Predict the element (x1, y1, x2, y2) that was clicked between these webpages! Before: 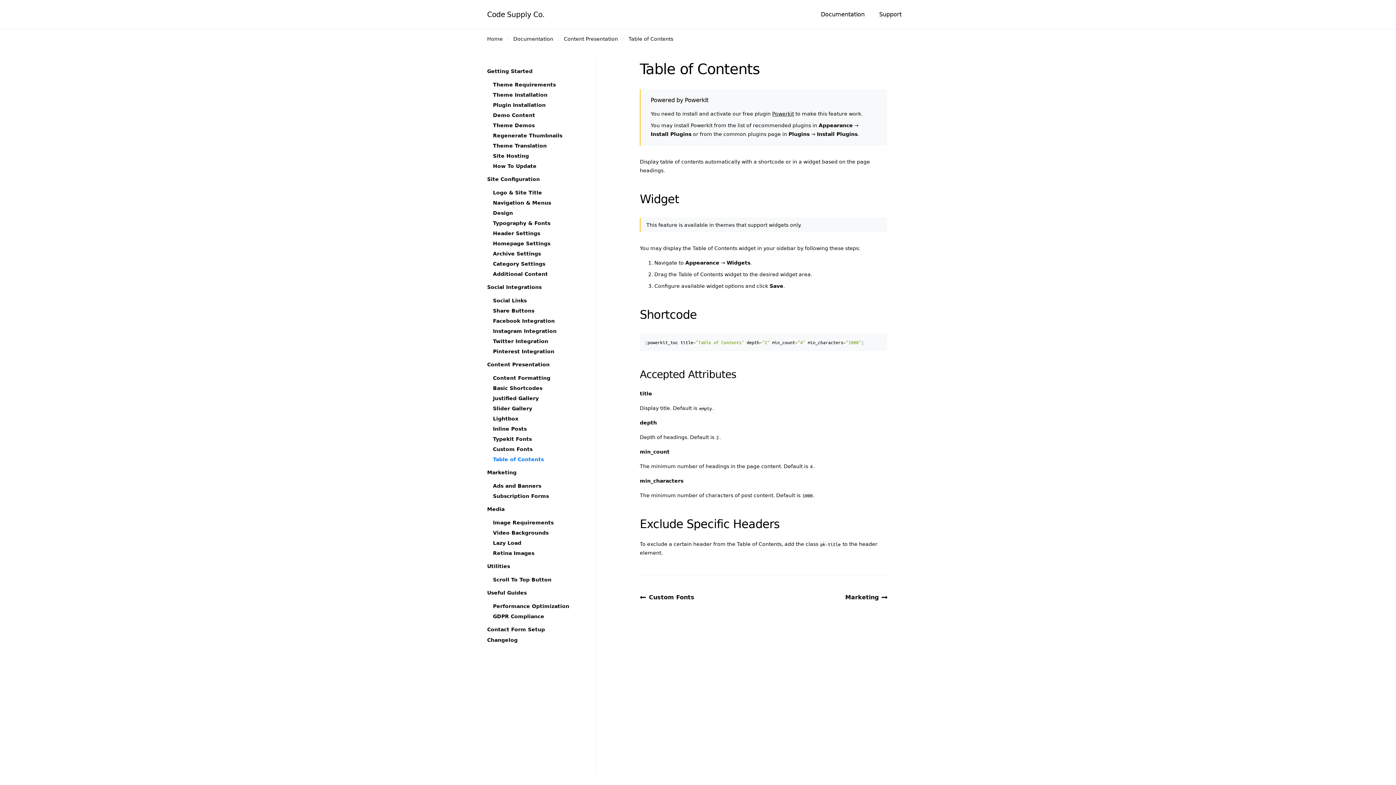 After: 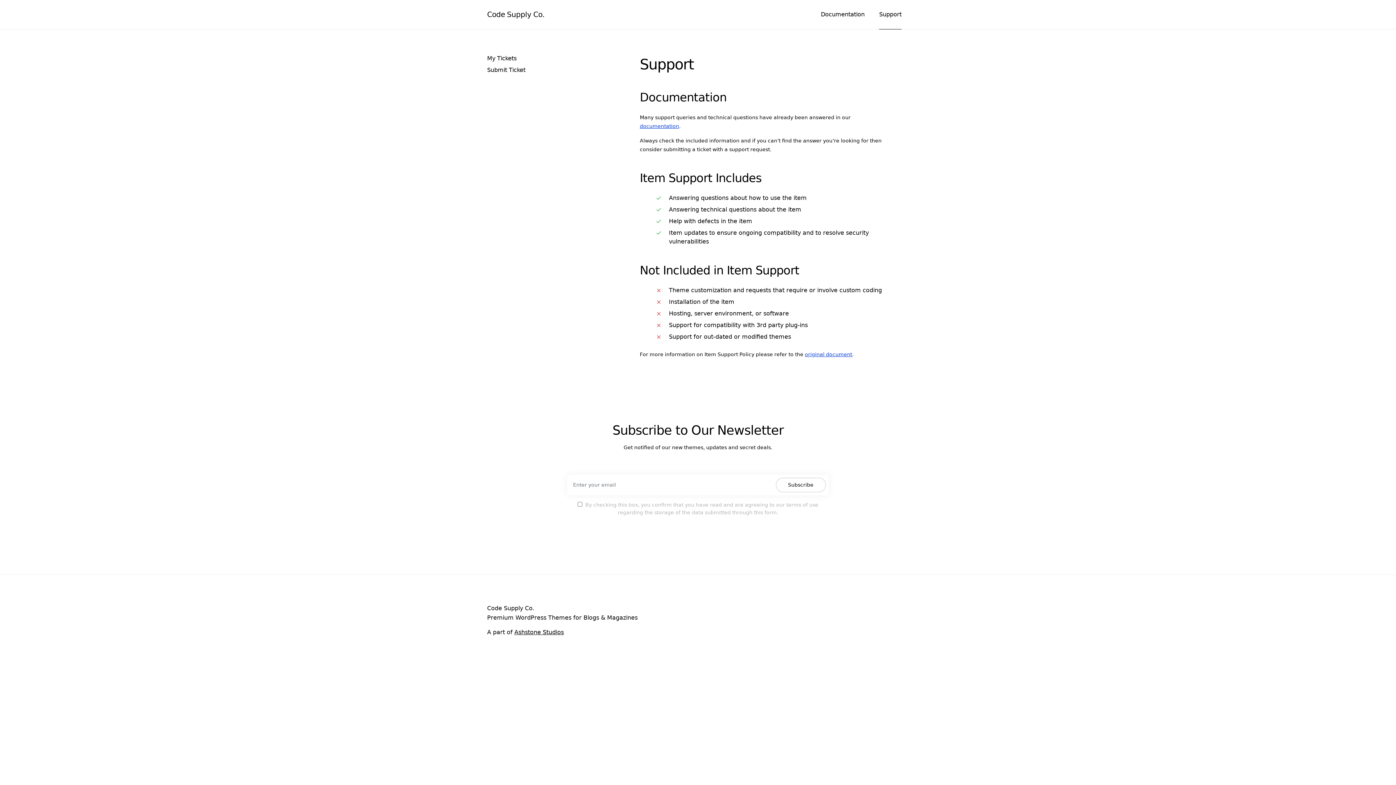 Action: label: Home bbox: (487, 36, 502, 41)